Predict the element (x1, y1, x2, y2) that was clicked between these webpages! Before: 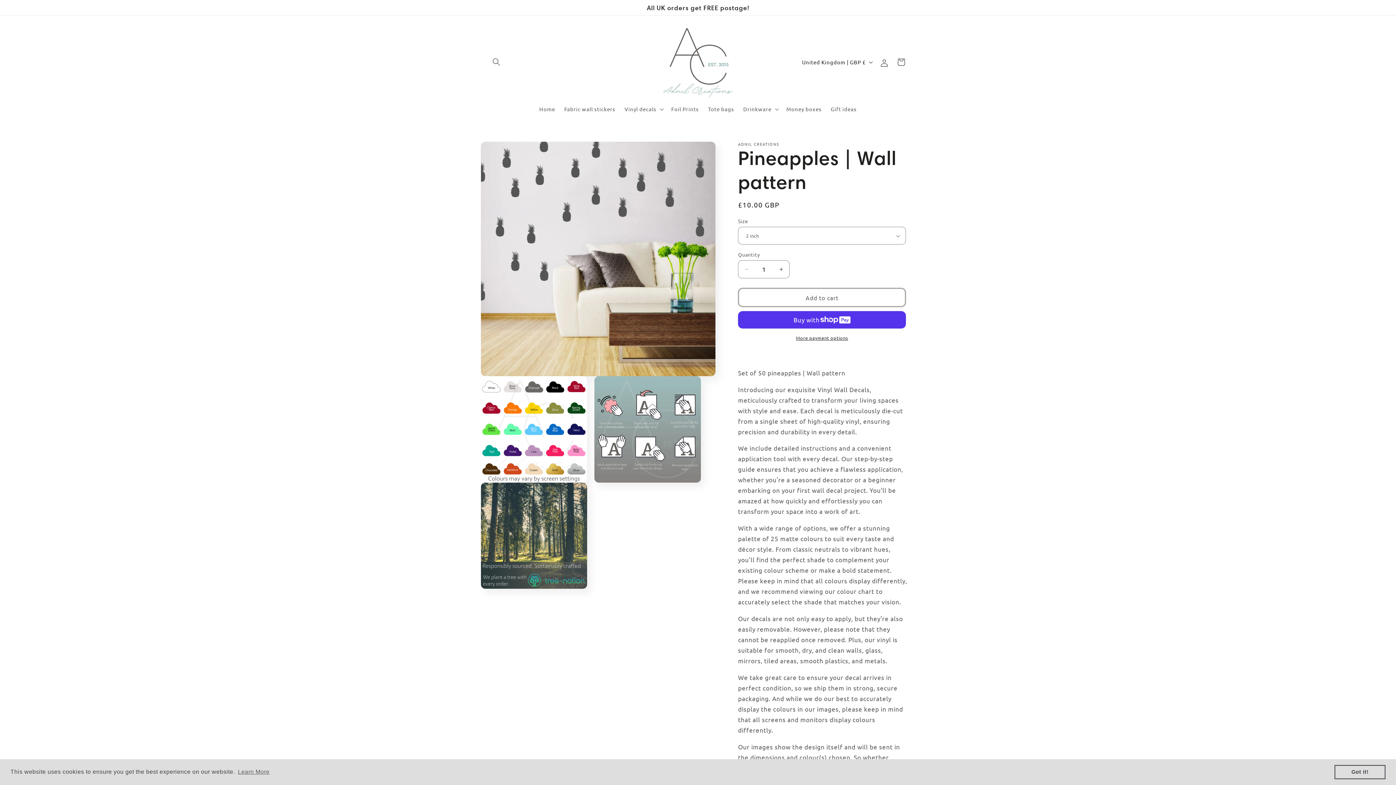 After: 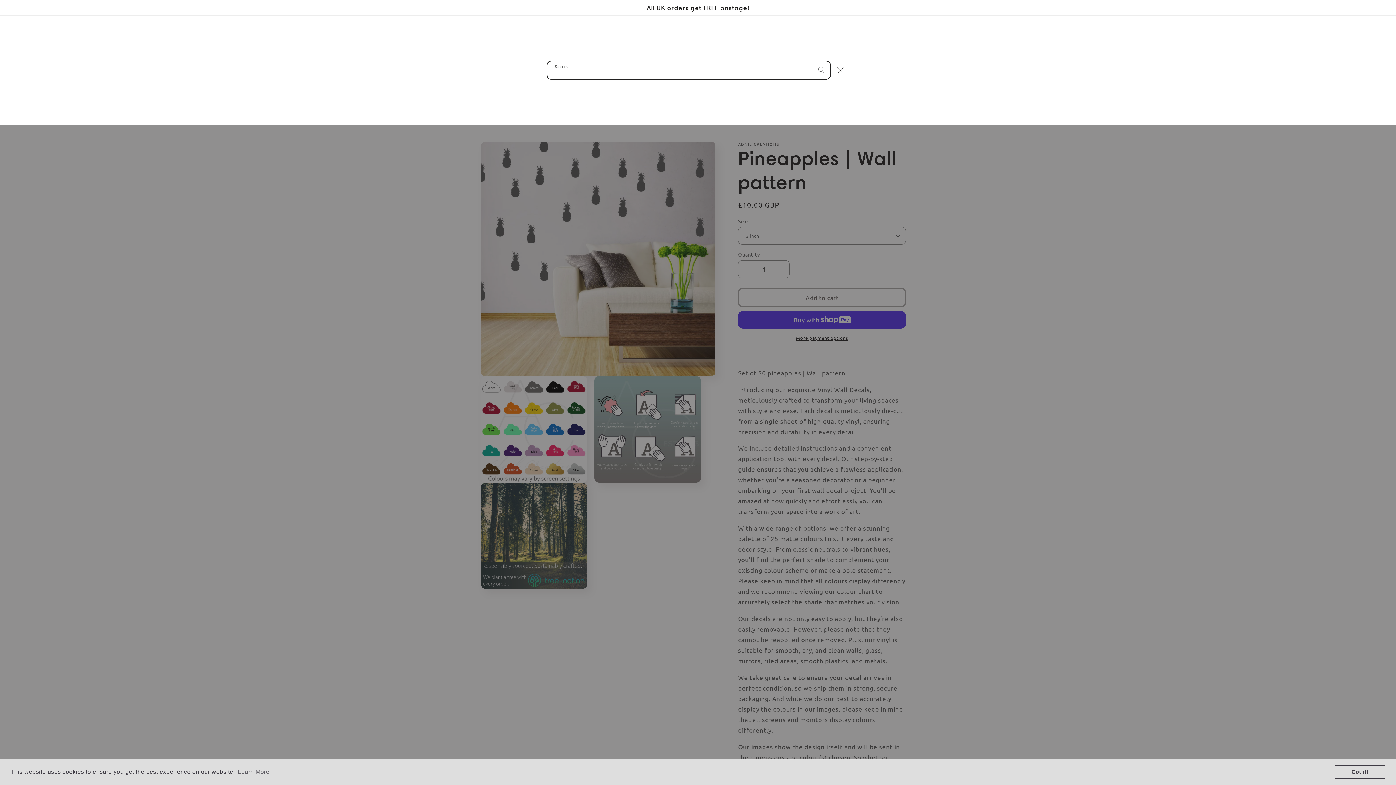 Action: bbox: (488, 53, 504, 70) label: Search